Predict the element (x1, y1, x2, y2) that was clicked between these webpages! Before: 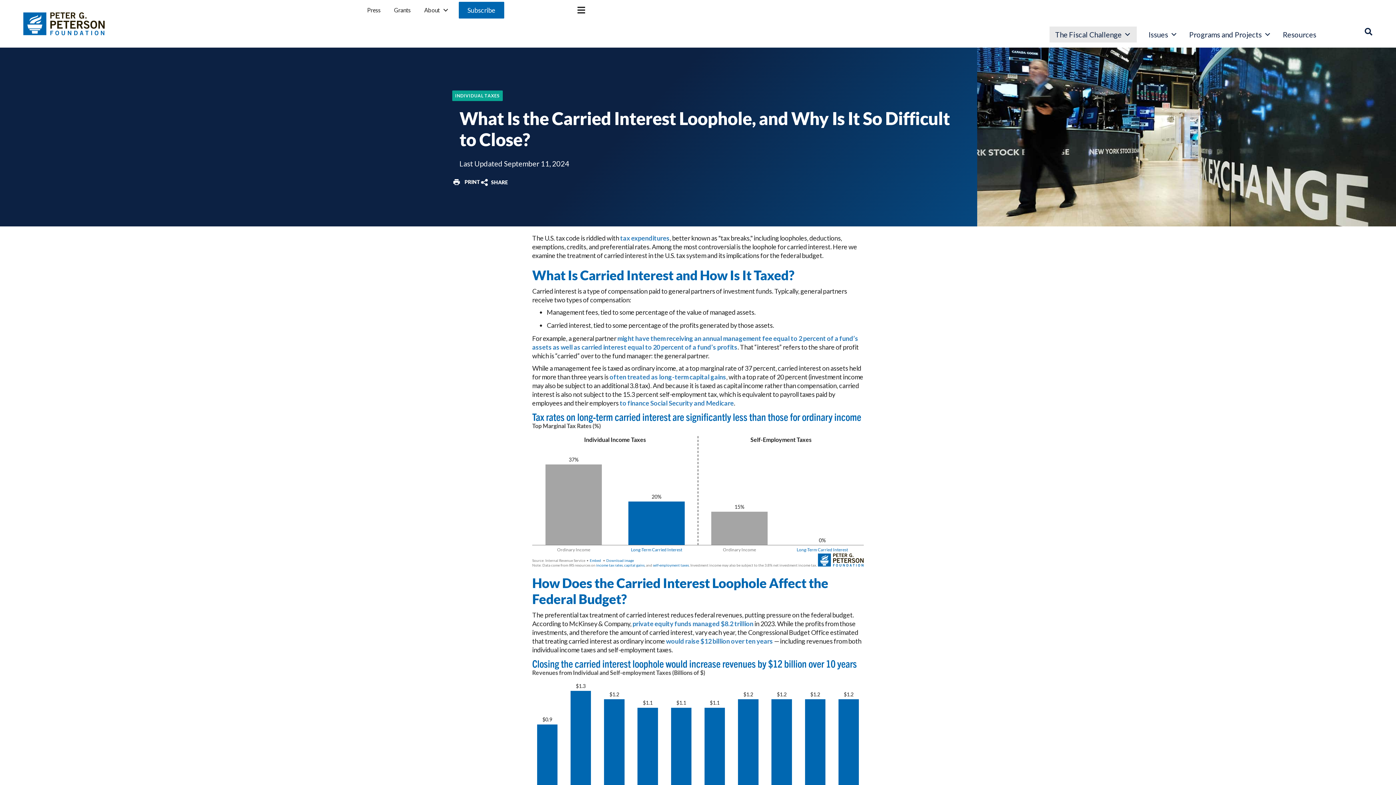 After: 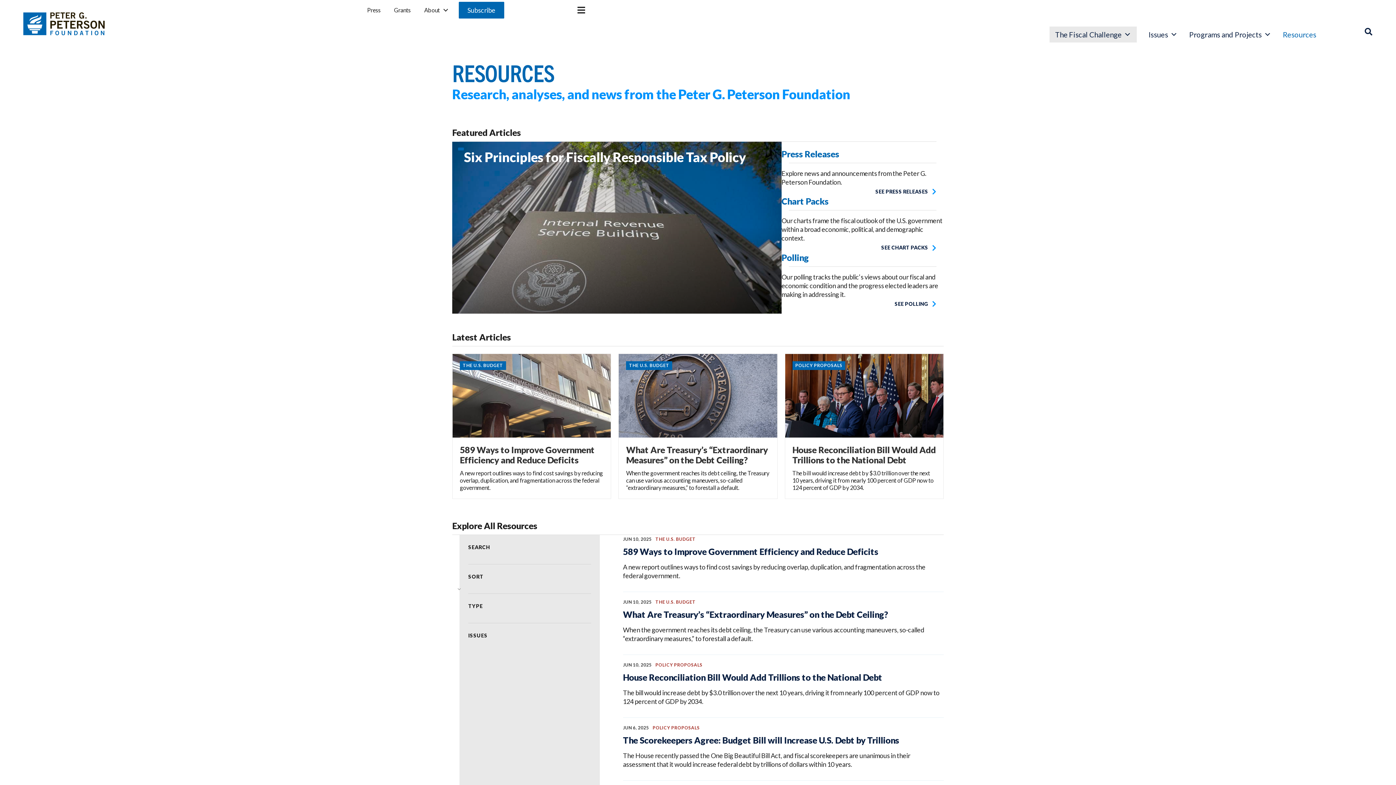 Action: label: Resources bbox: (1277, 26, 1322, 42)